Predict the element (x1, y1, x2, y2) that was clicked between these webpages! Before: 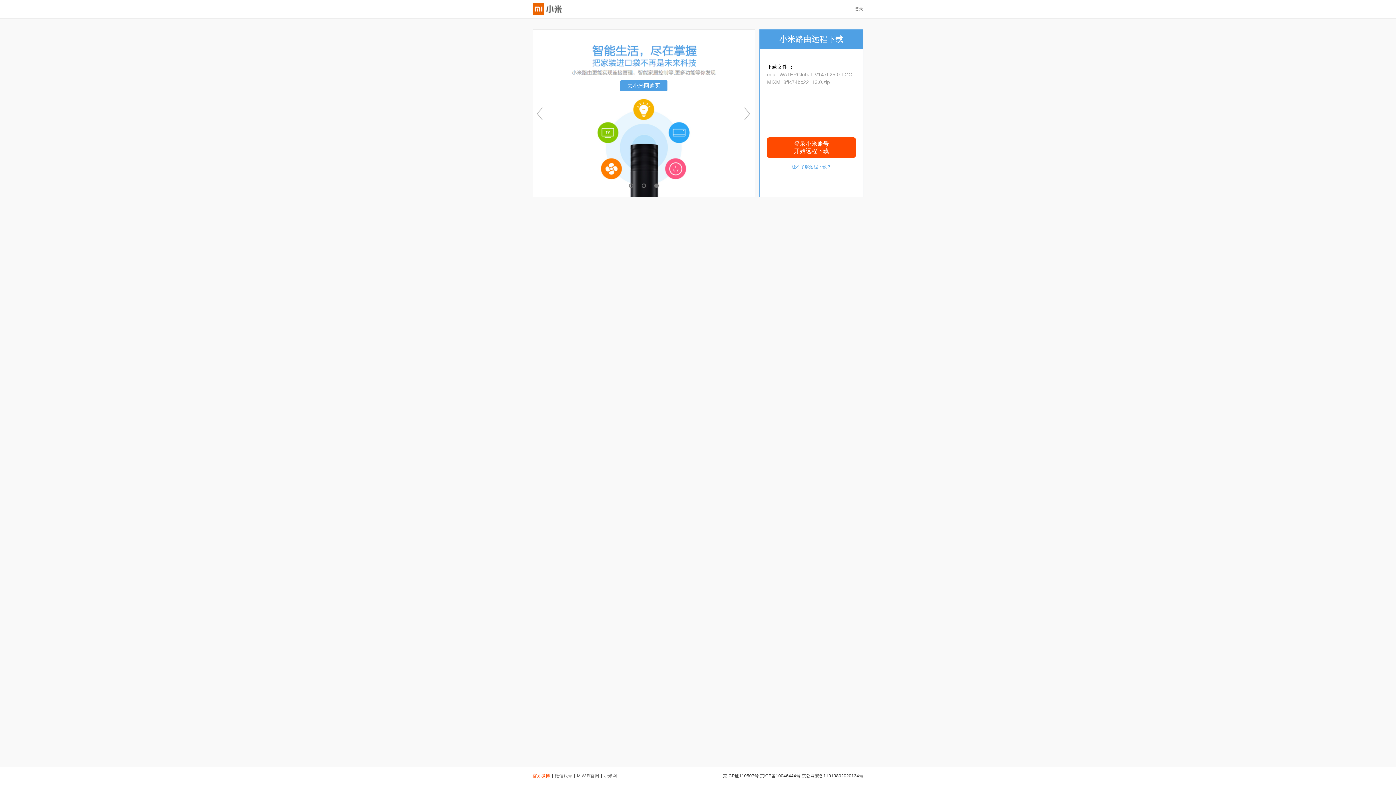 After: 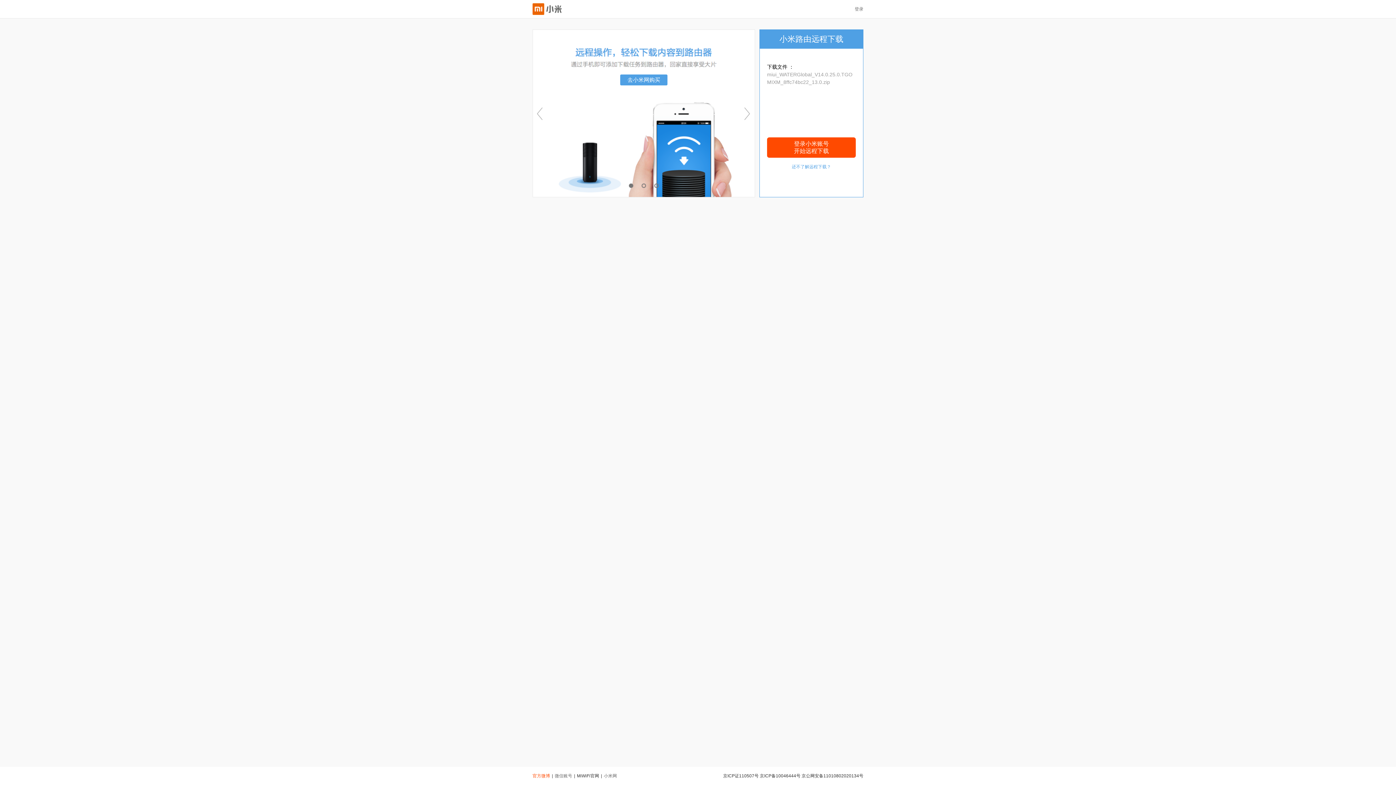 Action: label: MiWiFi官网 bbox: (577, 773, 599, 778)